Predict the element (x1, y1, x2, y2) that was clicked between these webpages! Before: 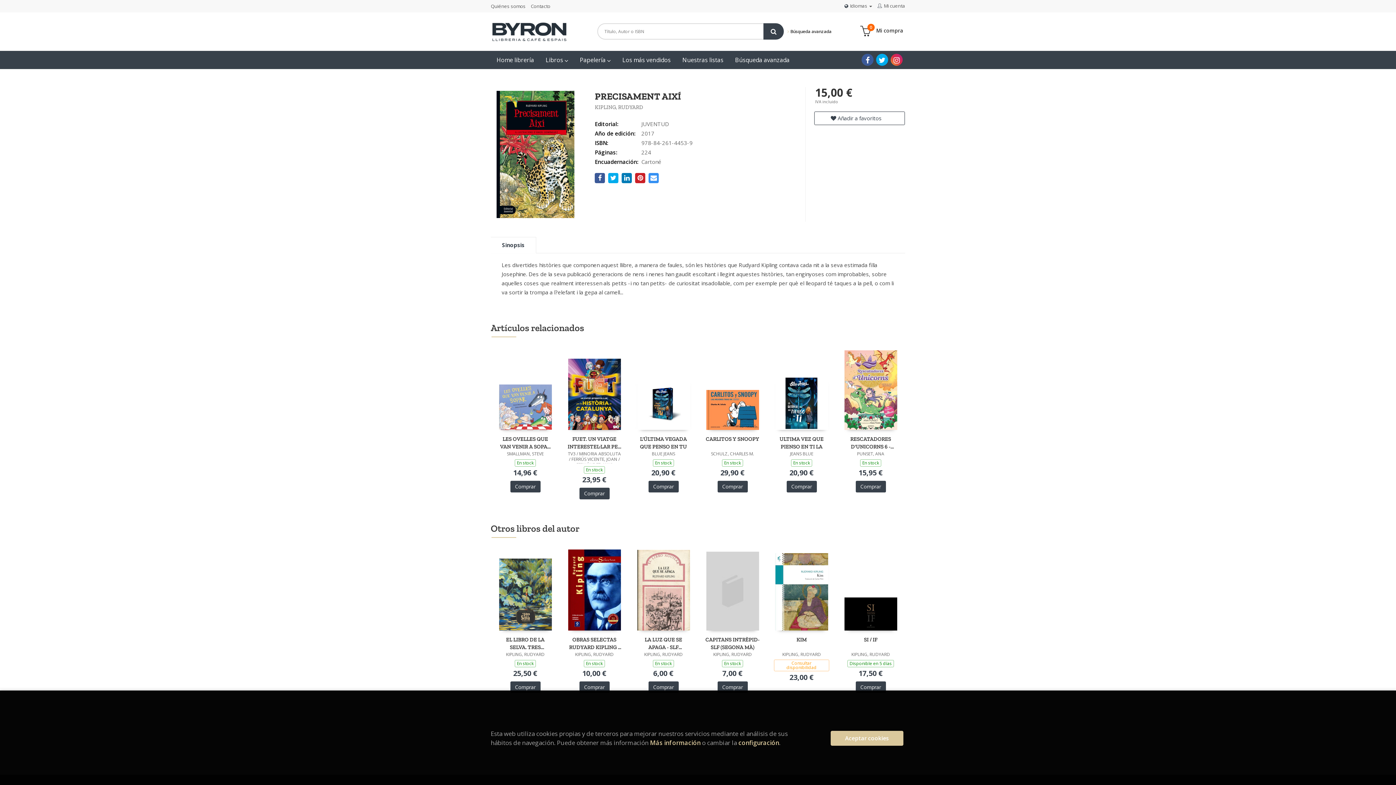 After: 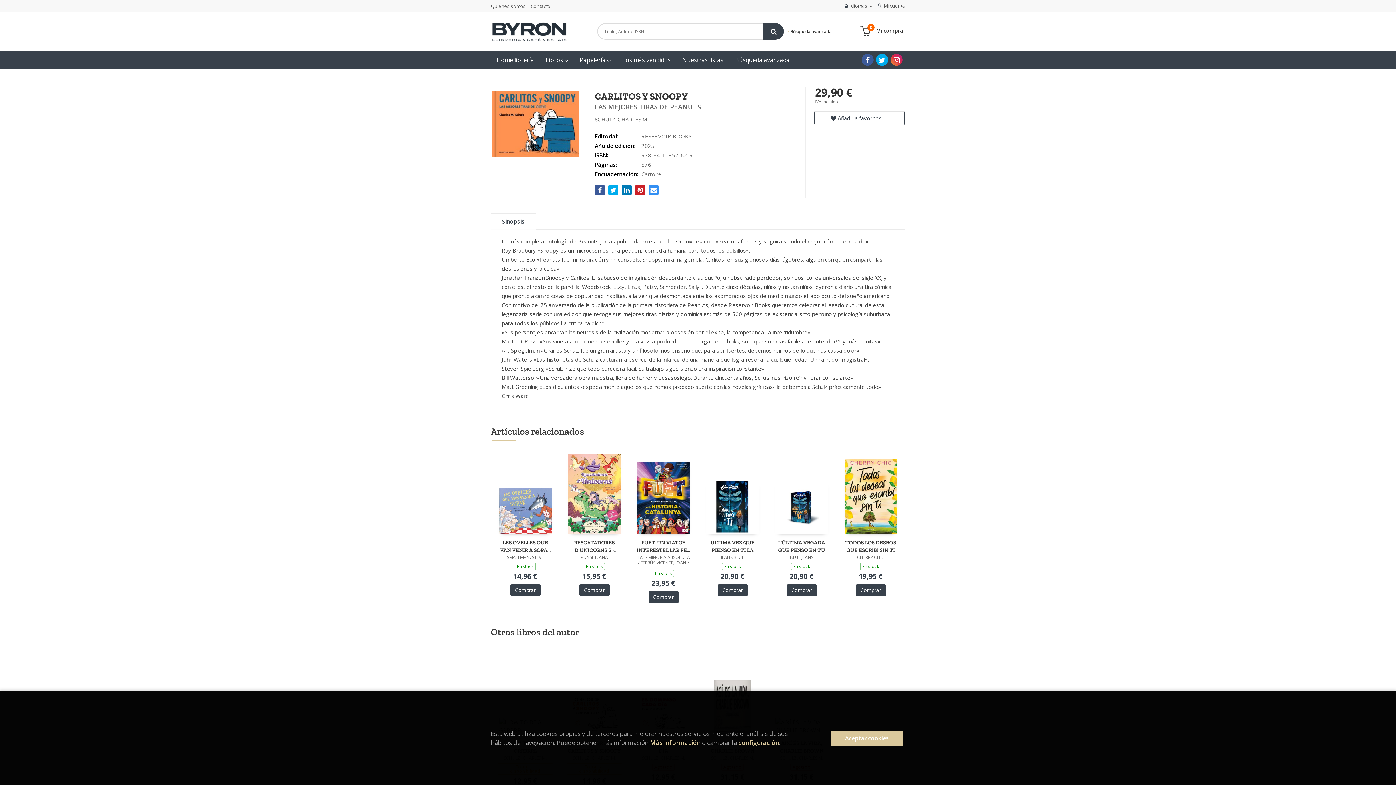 Action: bbox: (705, 435, 760, 450) label: CARLITOS Y SNOOPY